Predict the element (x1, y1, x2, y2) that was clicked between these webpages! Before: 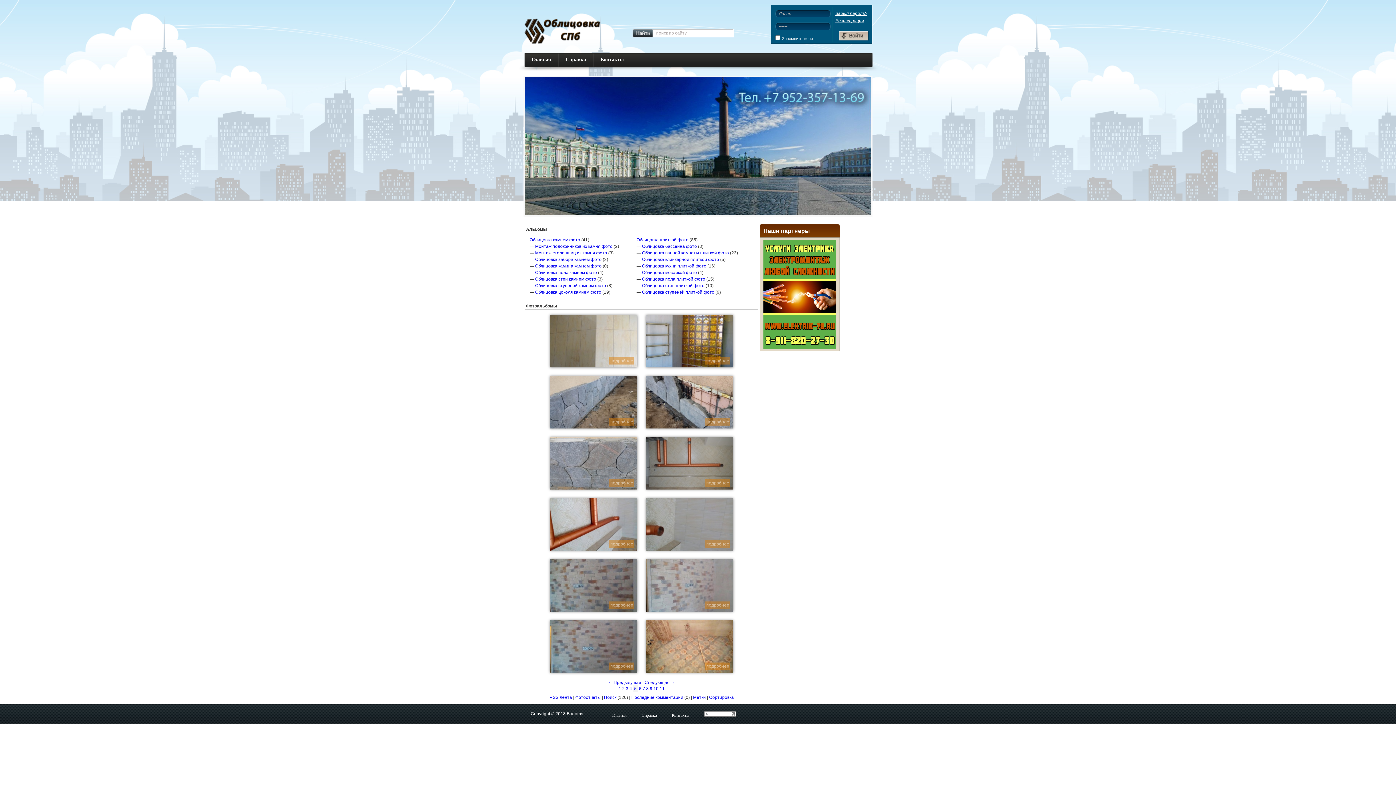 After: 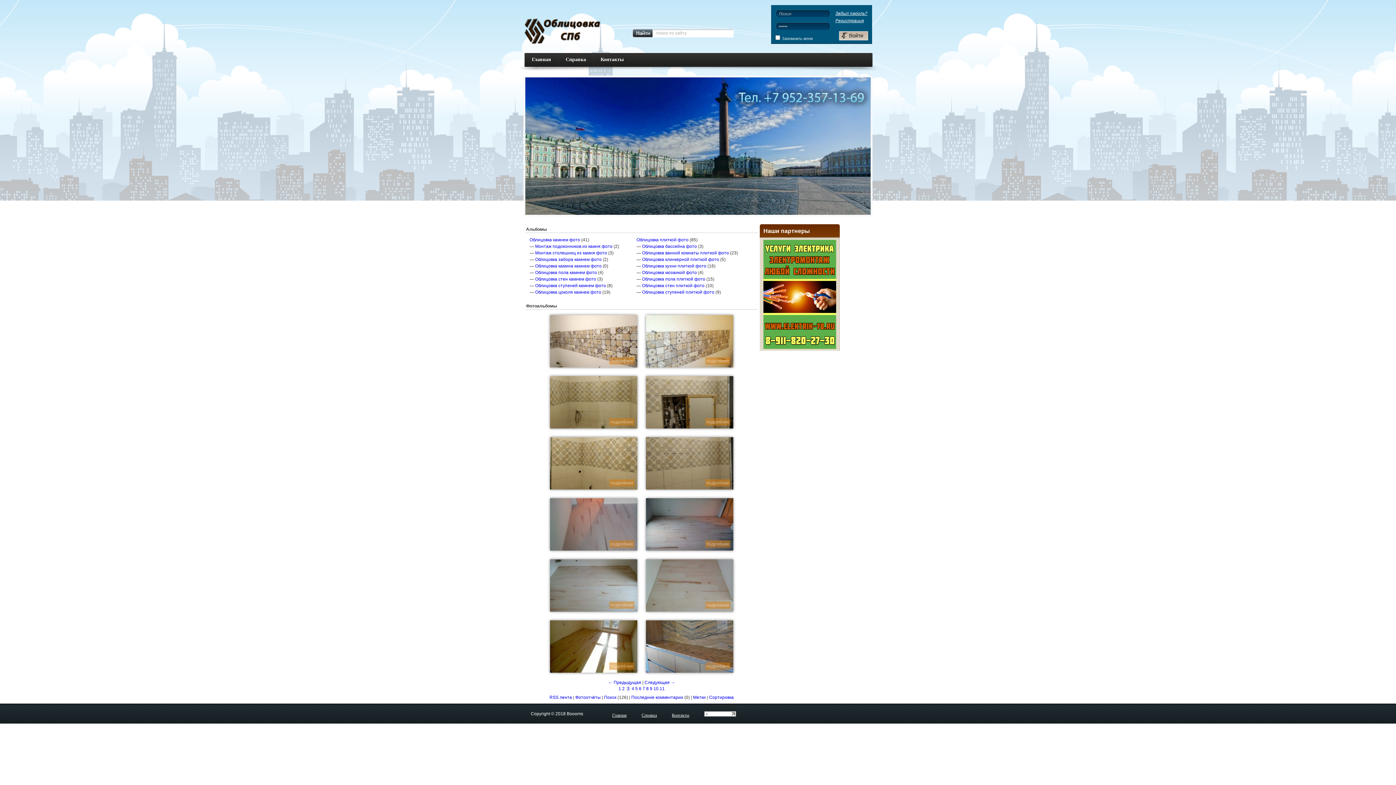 Action: bbox: (626, 686, 628, 691) label: 3